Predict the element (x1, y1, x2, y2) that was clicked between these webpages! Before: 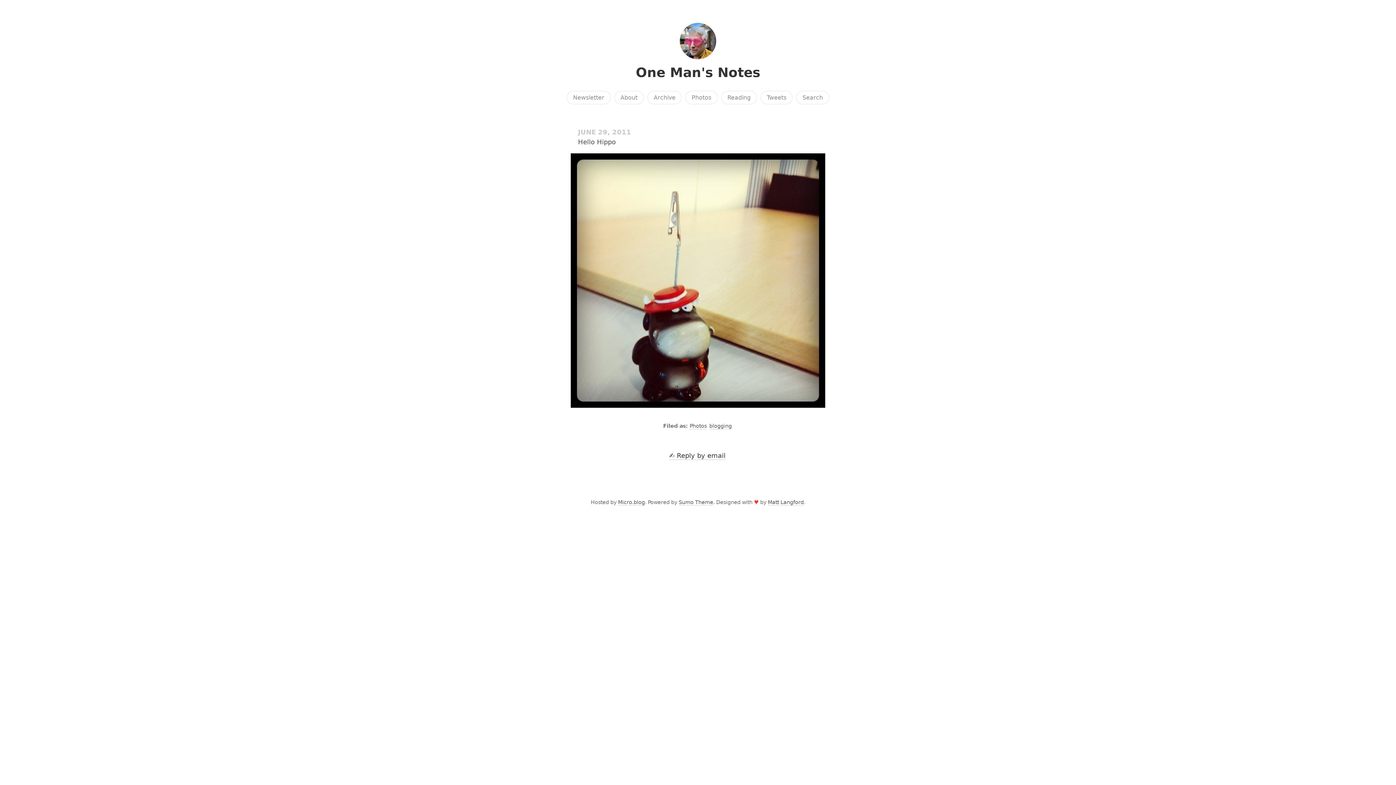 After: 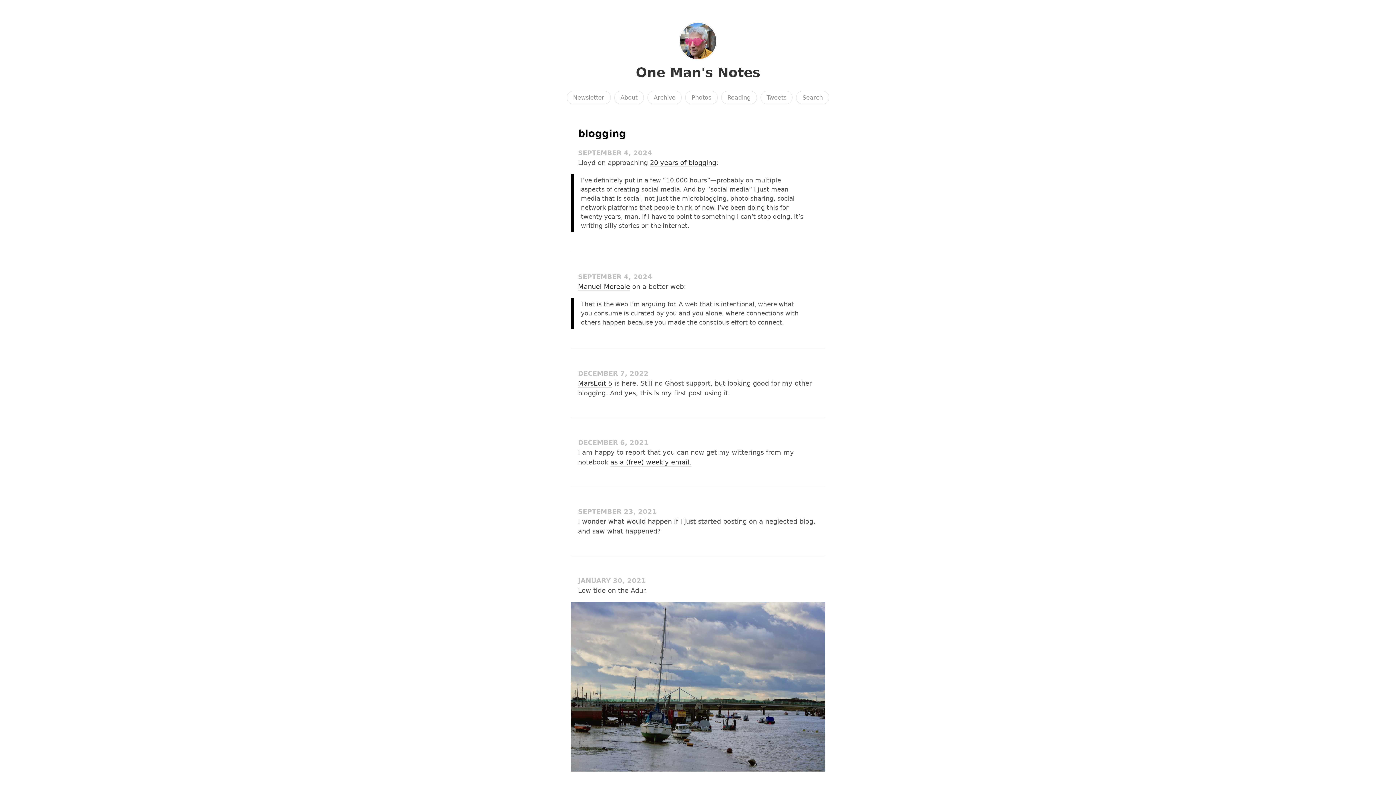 Action: bbox: (709, 423, 732, 429) label: blogging